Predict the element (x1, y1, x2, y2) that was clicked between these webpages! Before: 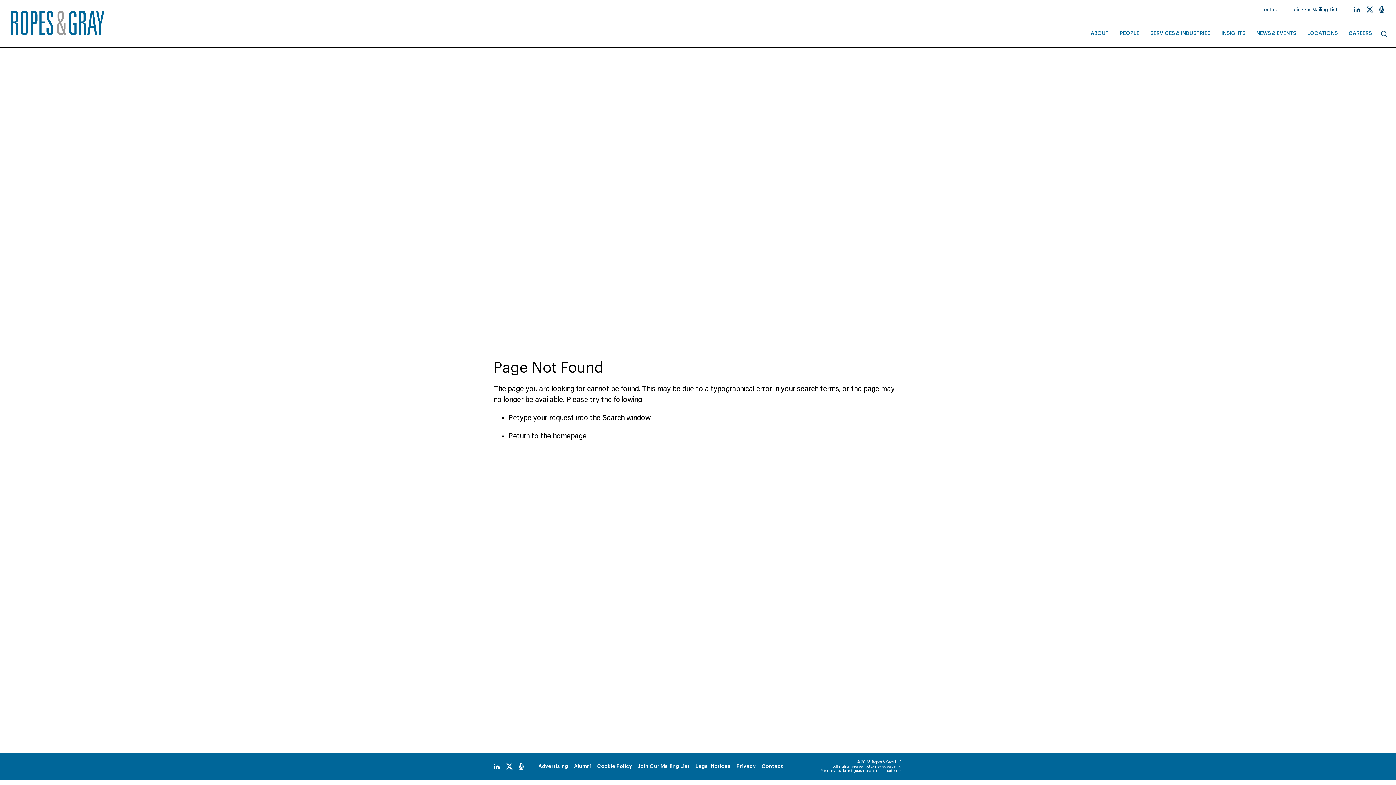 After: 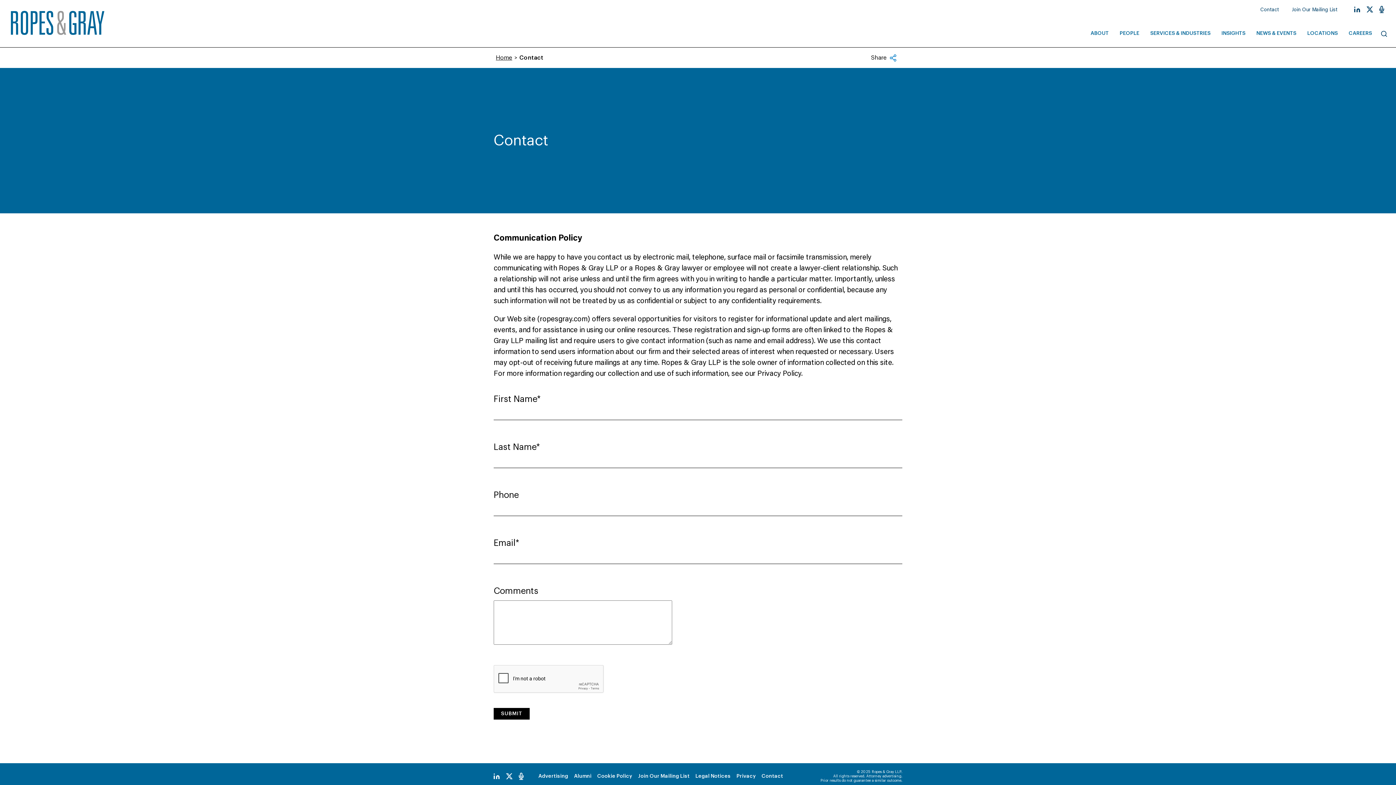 Action: bbox: (1254, 1, 1285, 18) label: Contact